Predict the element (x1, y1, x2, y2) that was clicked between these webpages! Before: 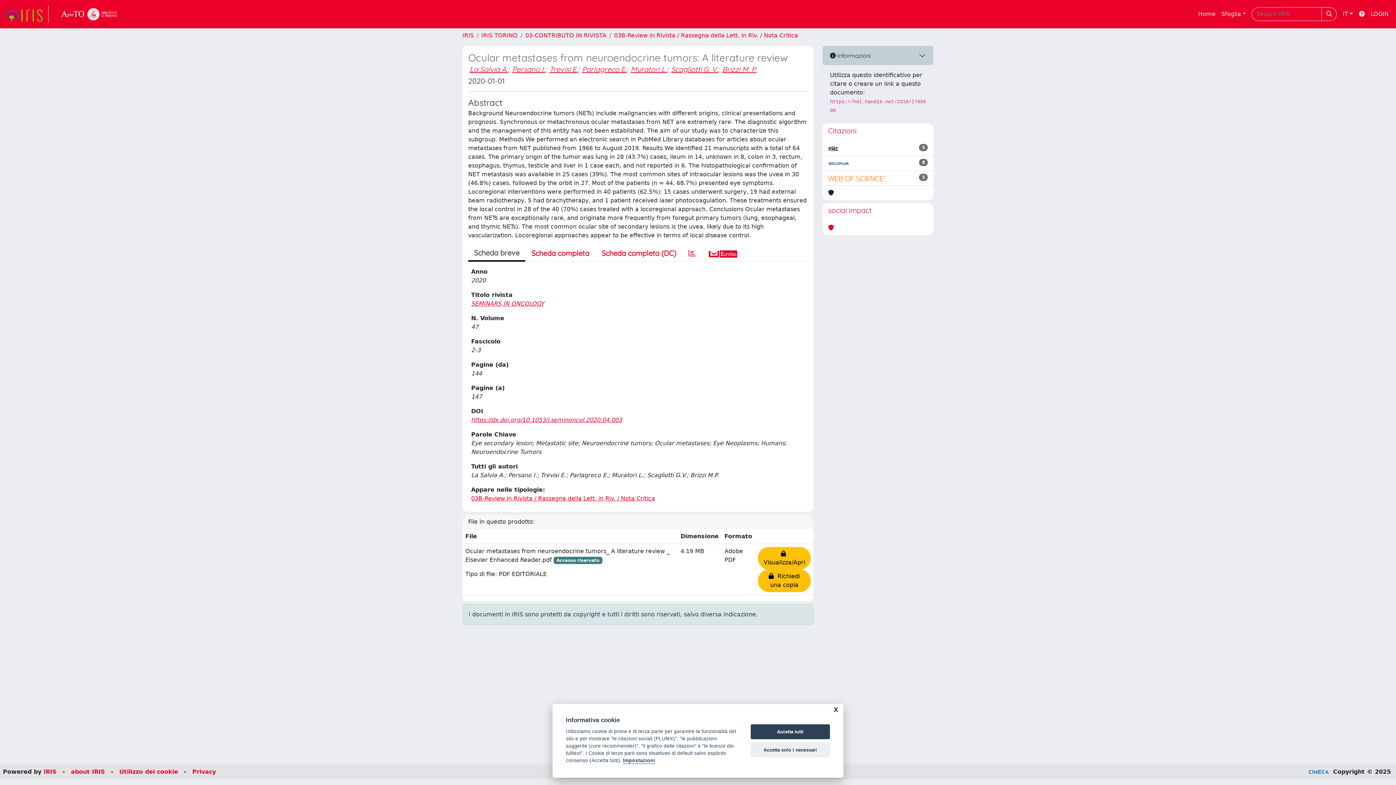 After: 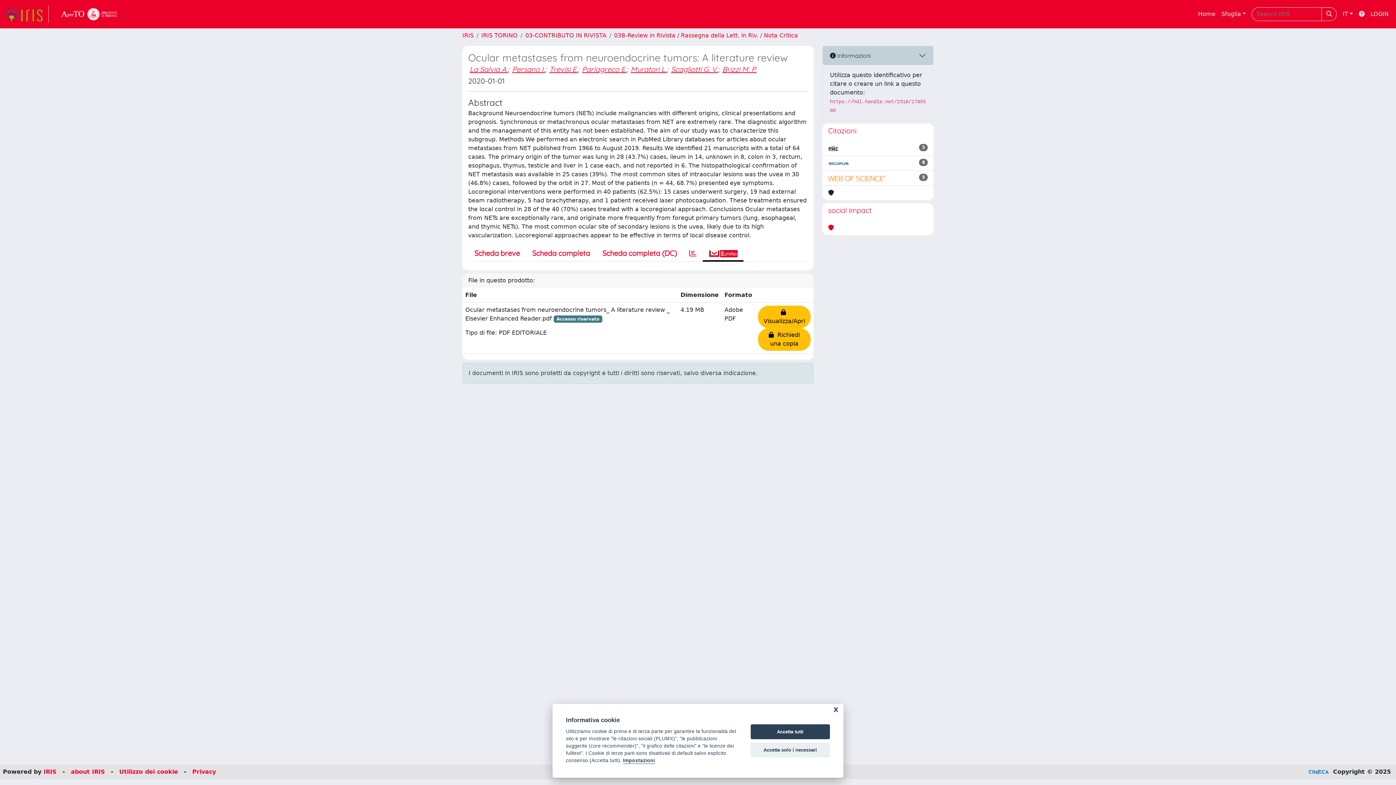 Action: bbox: (702, 245, 743, 261)